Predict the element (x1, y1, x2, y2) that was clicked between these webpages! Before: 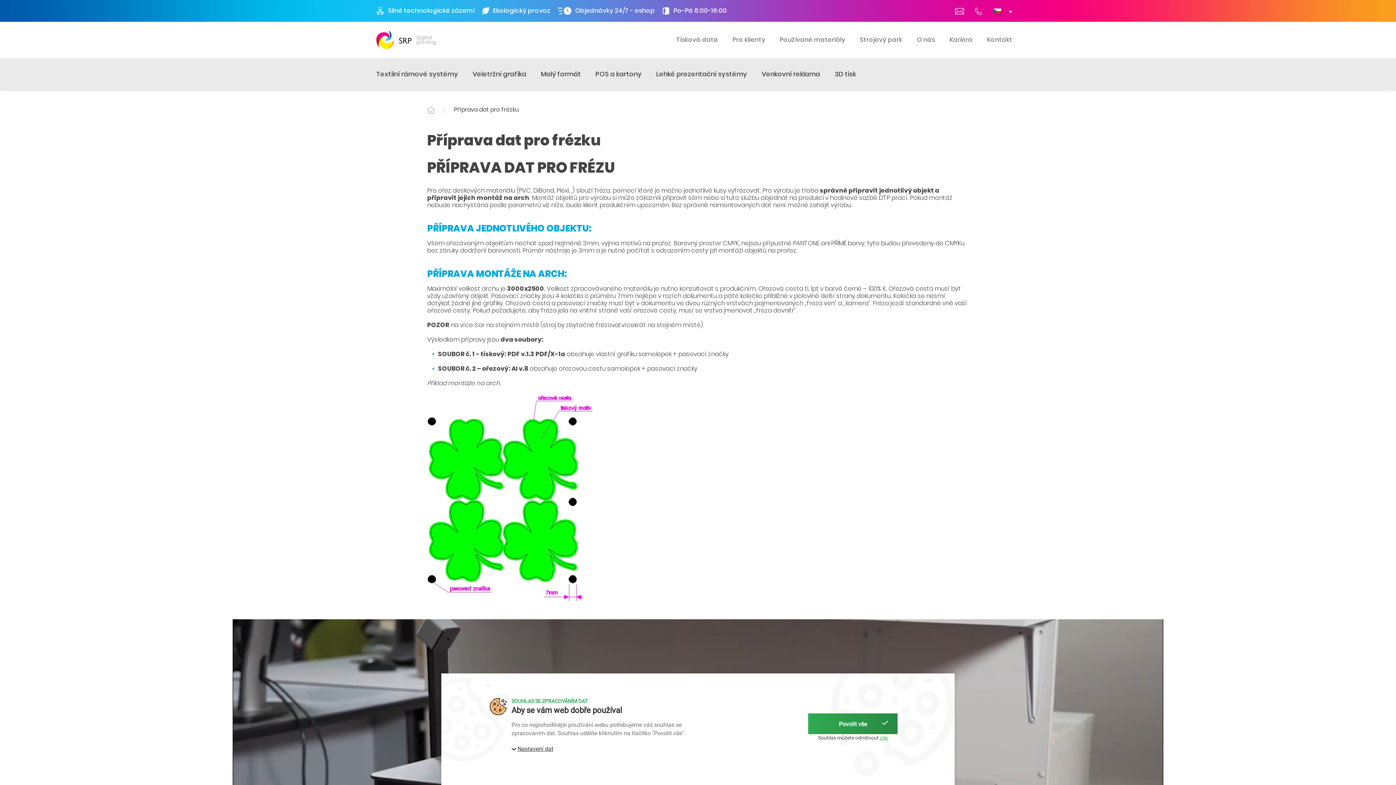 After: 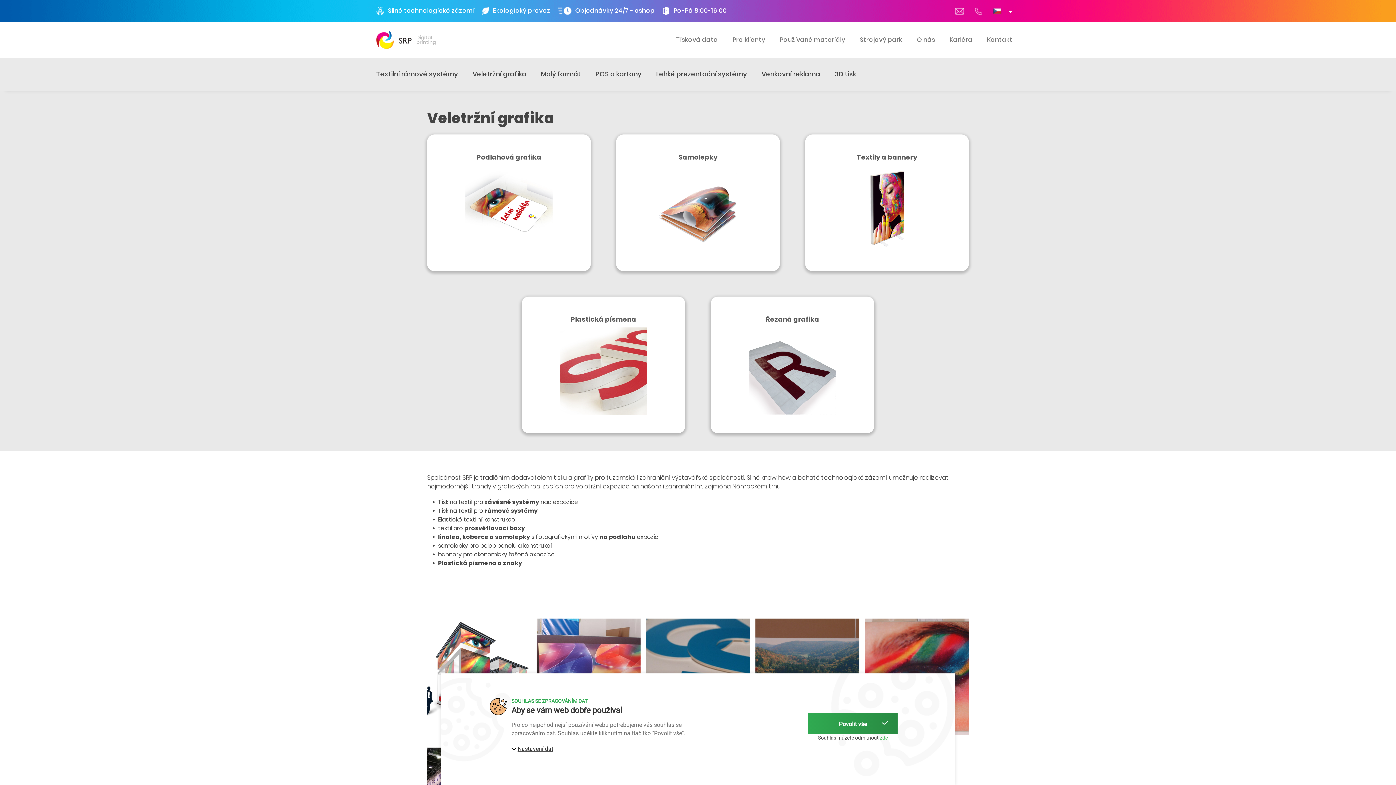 Action: bbox: (465, 58, 533, 90) label: Veletržní grafika